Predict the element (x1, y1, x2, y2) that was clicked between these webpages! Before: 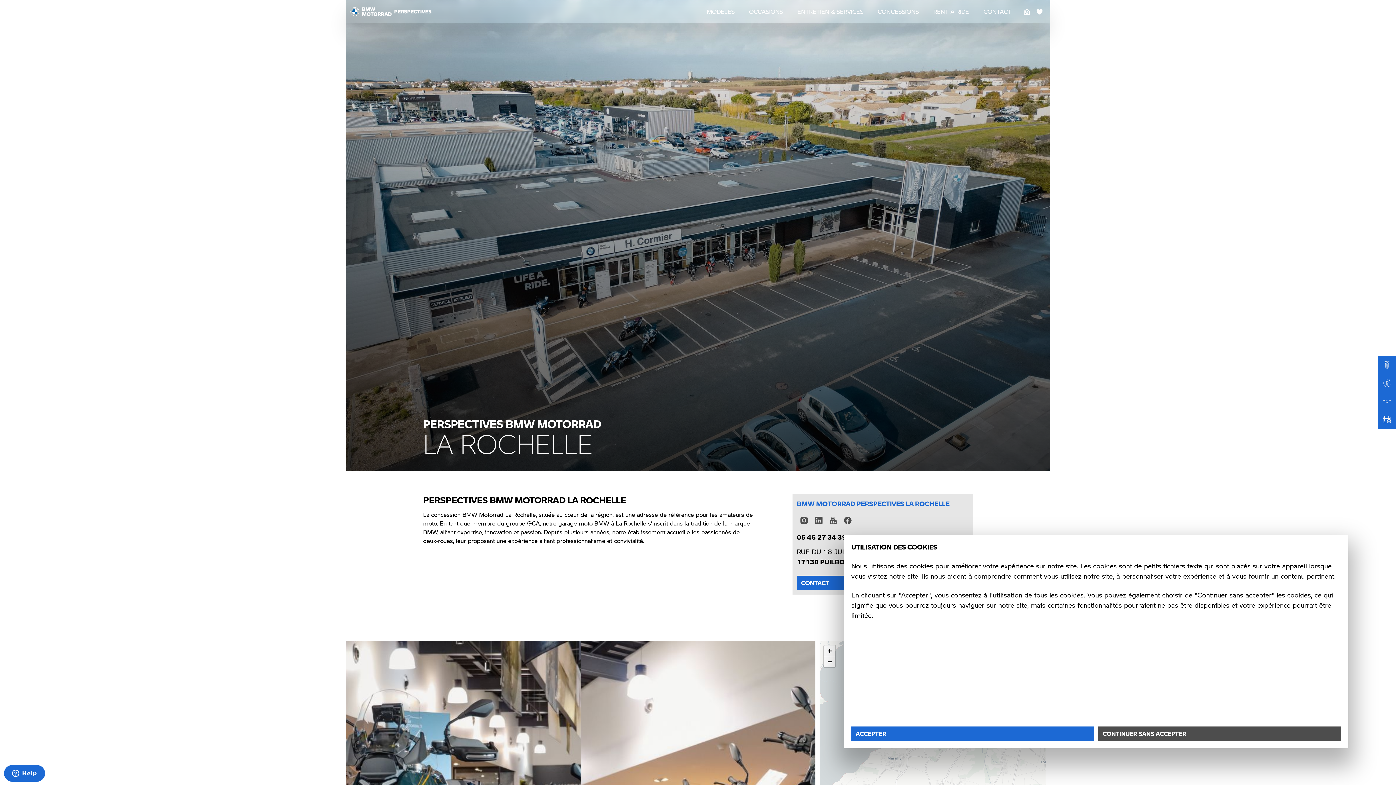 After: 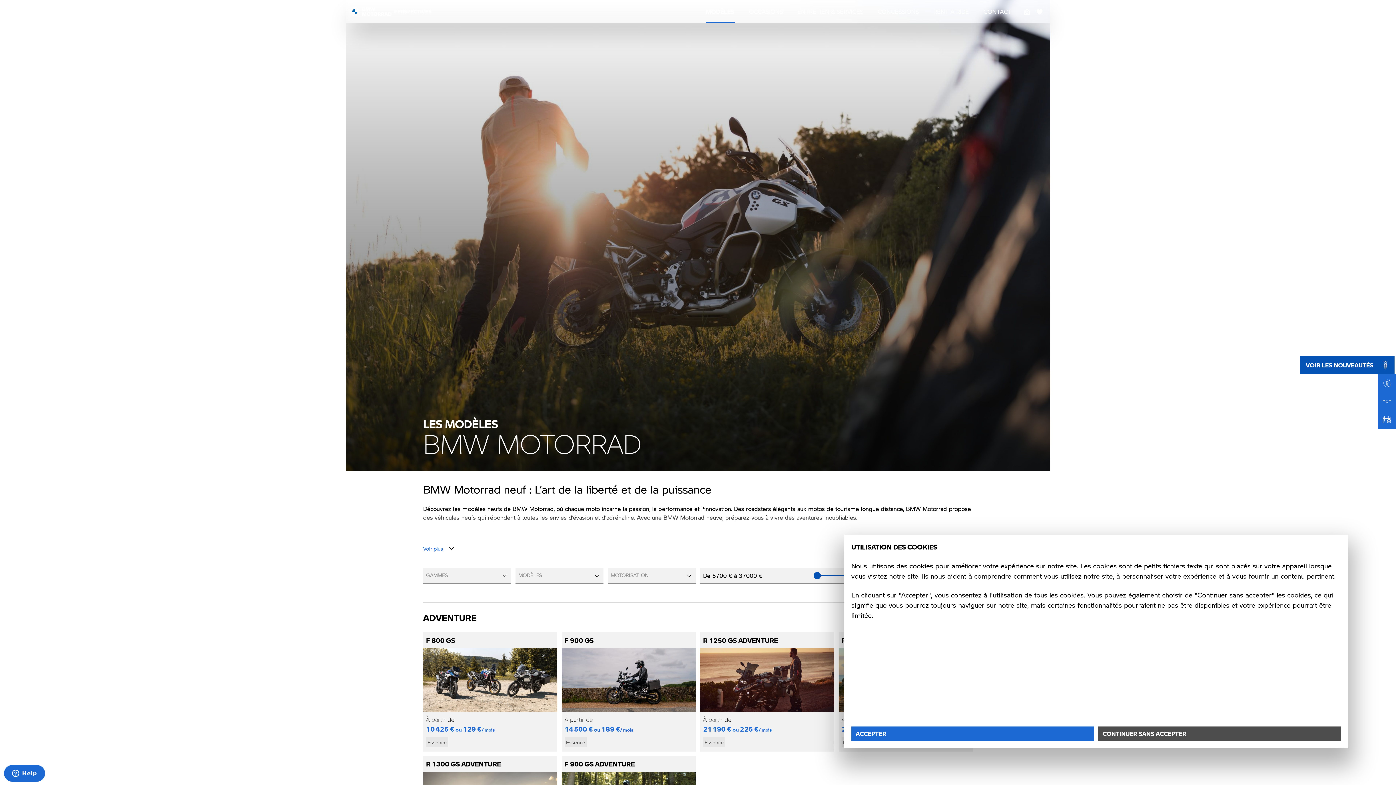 Action: bbox: (1378, 356, 1396, 374)